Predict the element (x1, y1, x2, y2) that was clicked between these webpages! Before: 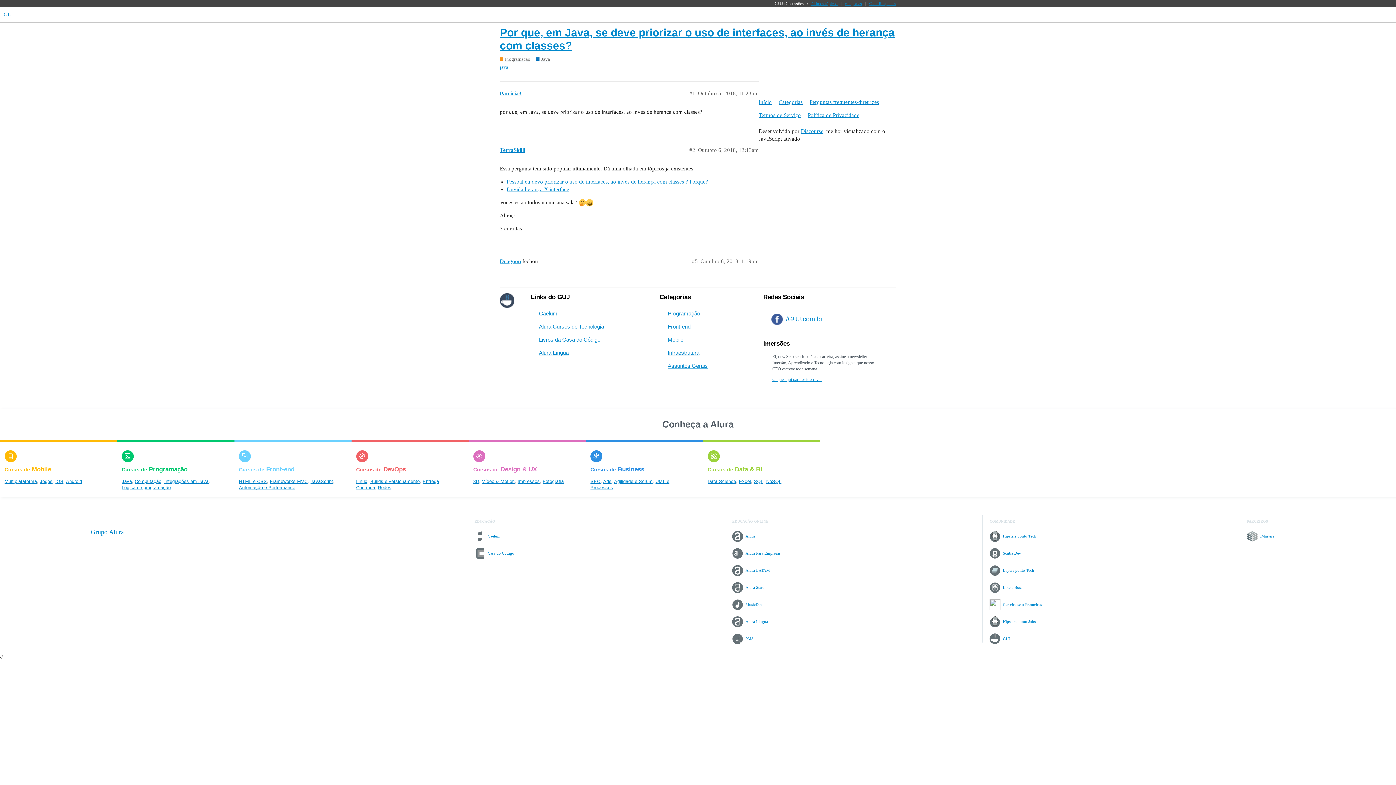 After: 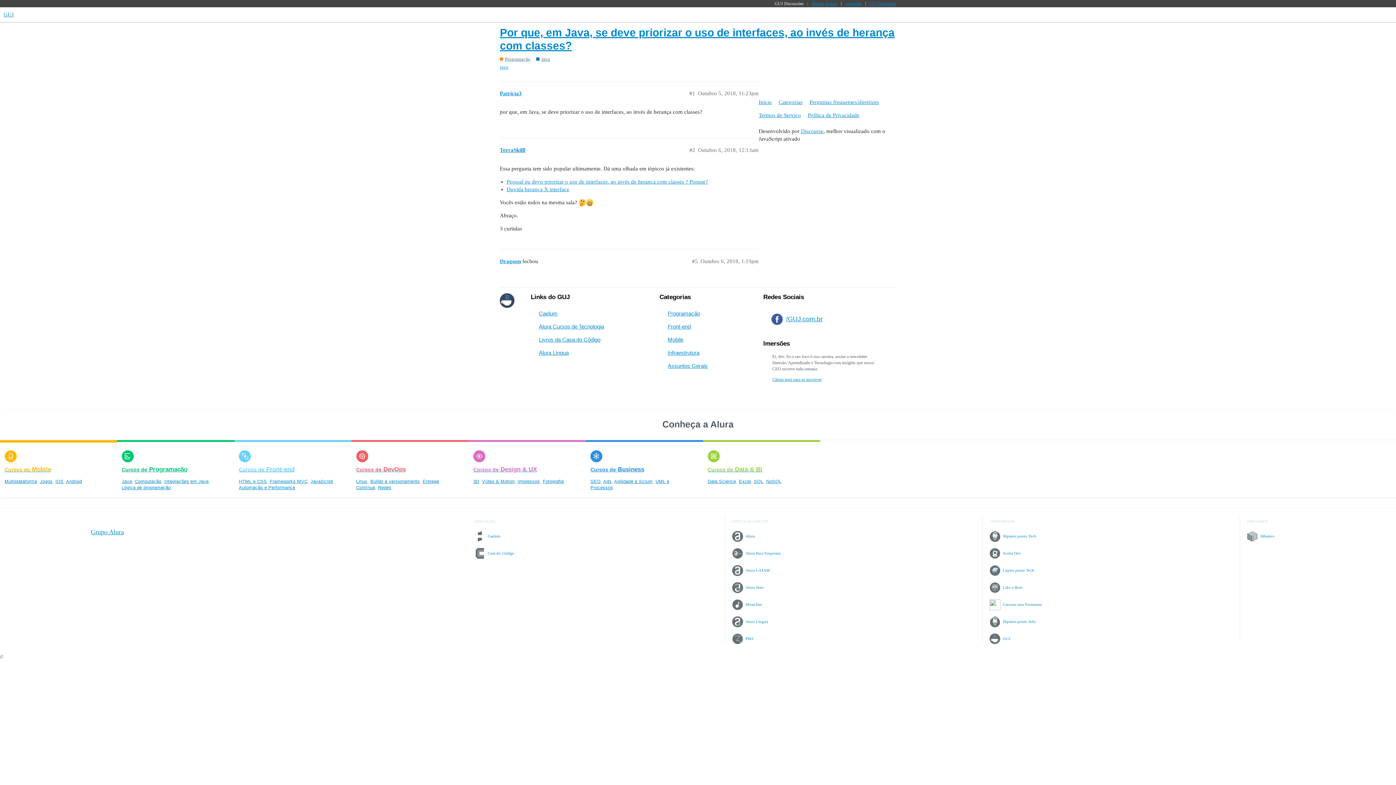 Action: label: Multiplataforma bbox: (4, 479, 36, 484)